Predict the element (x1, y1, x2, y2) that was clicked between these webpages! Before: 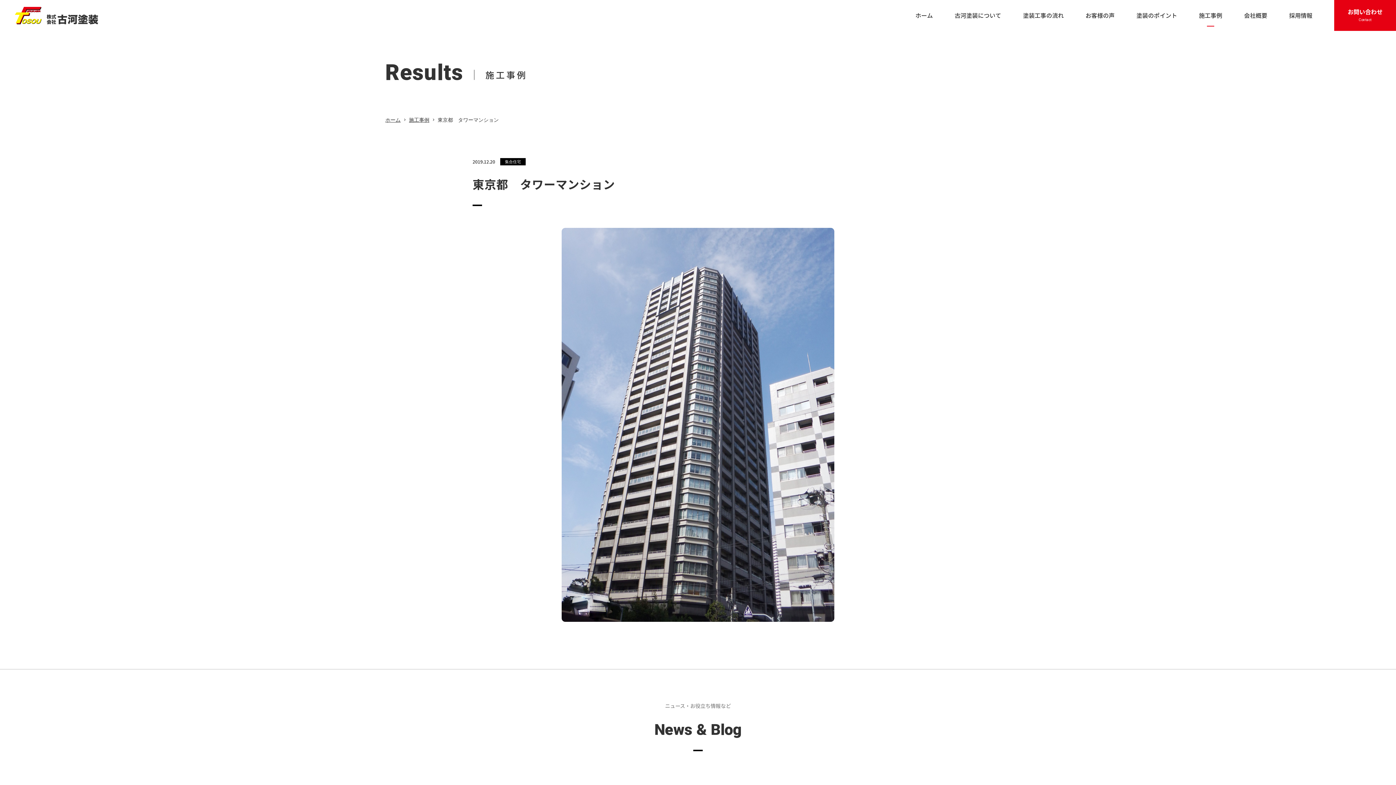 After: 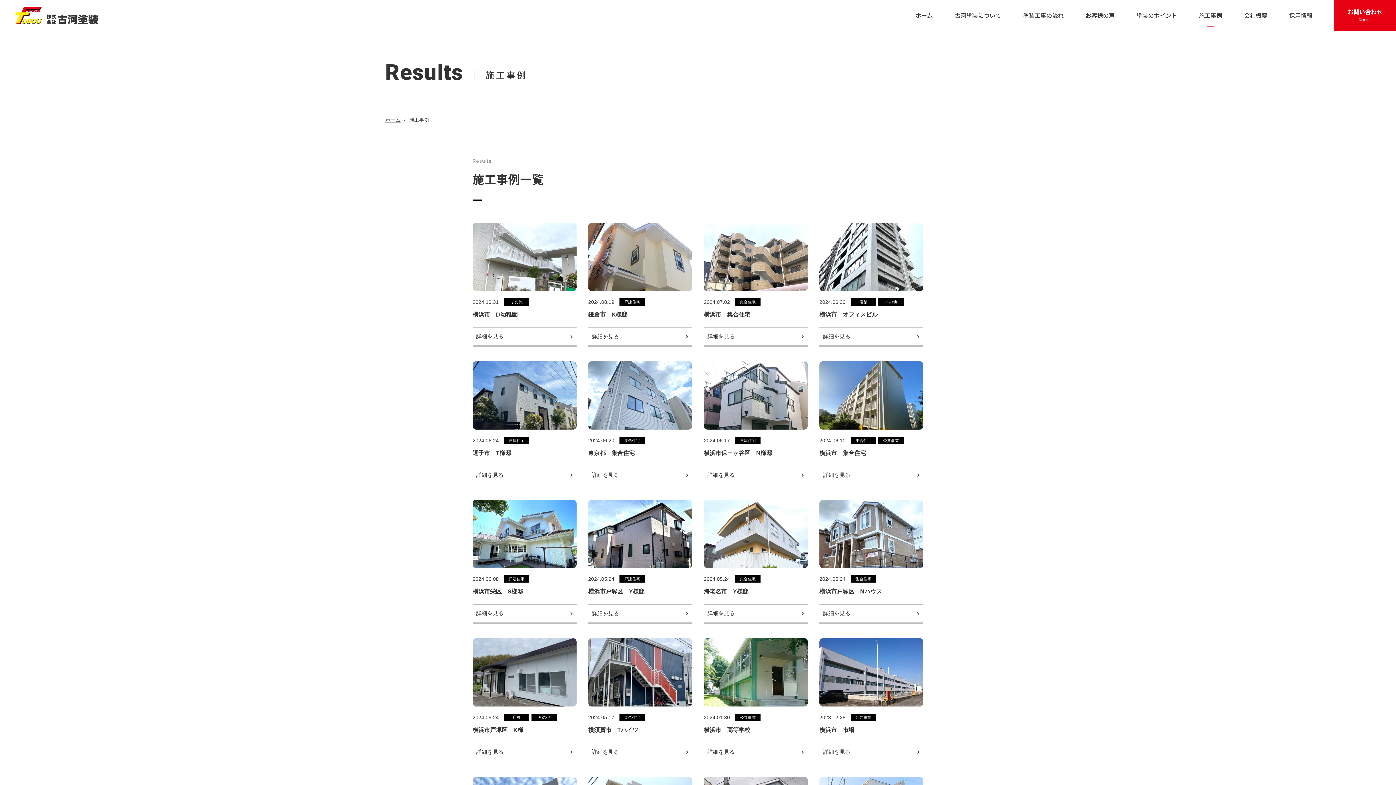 Action: label: 施工事例 bbox: (1199, 10, 1222, 20)